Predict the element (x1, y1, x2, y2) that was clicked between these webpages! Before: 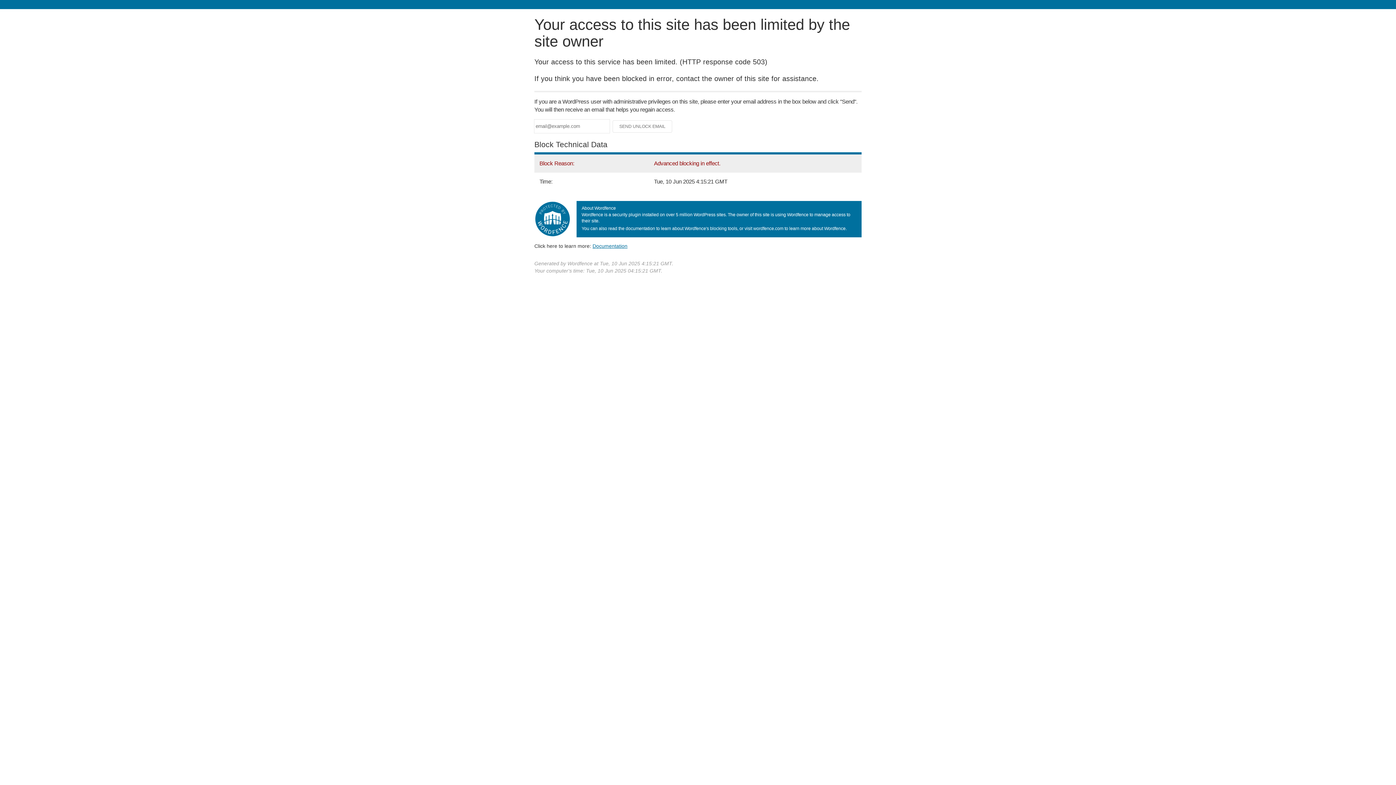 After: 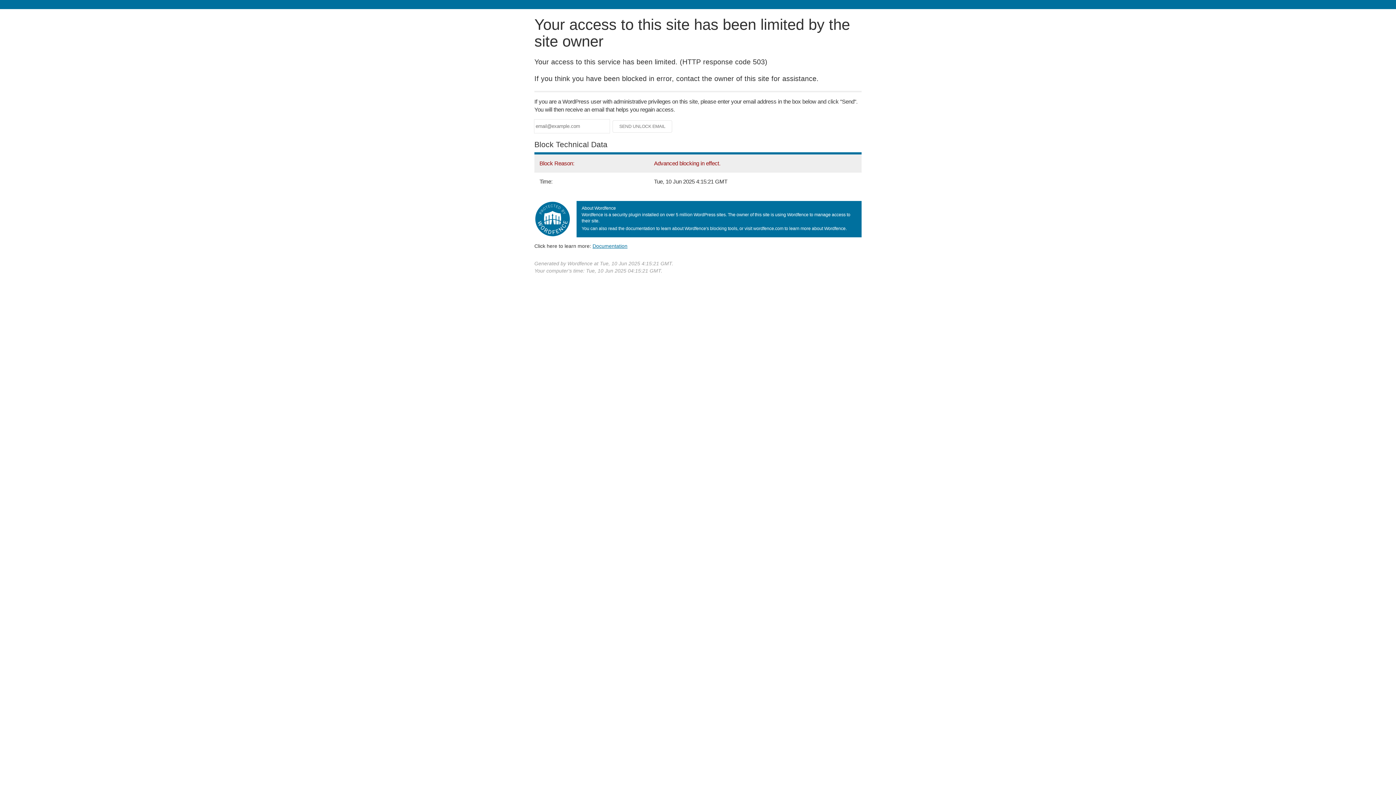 Action: bbox: (592, 243, 627, 248) label: Documentation